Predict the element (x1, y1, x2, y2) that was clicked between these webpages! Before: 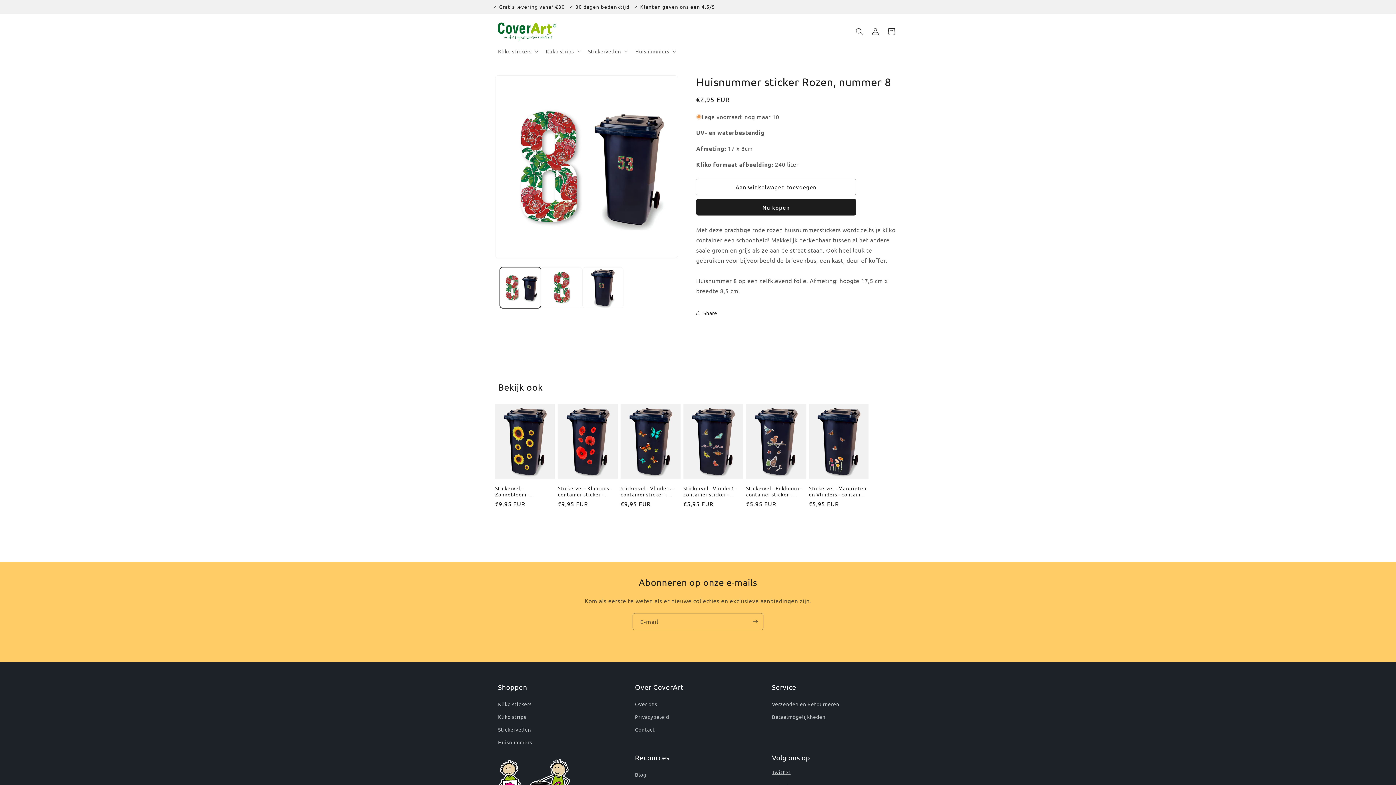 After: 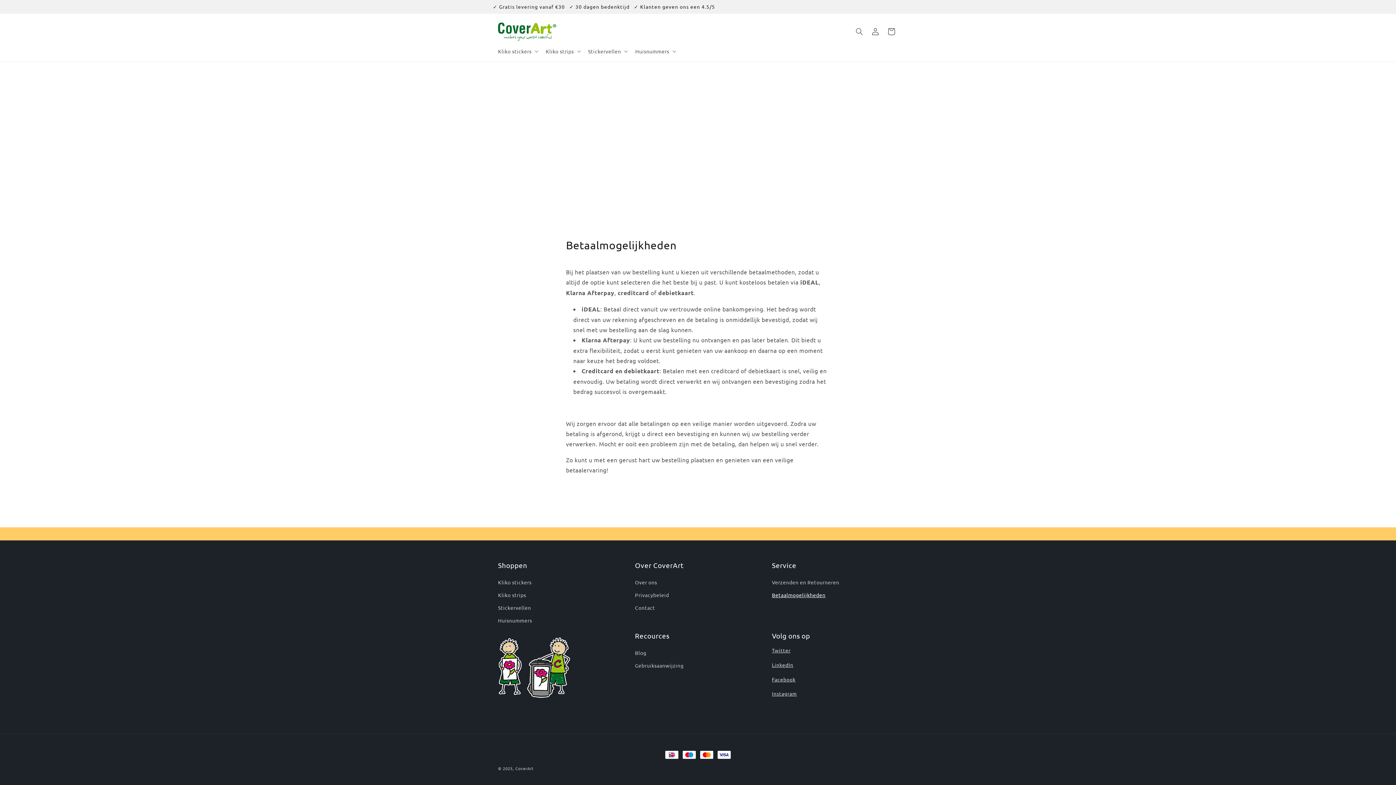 Action: label: Betaalmogelijkheden bbox: (772, 710, 825, 723)